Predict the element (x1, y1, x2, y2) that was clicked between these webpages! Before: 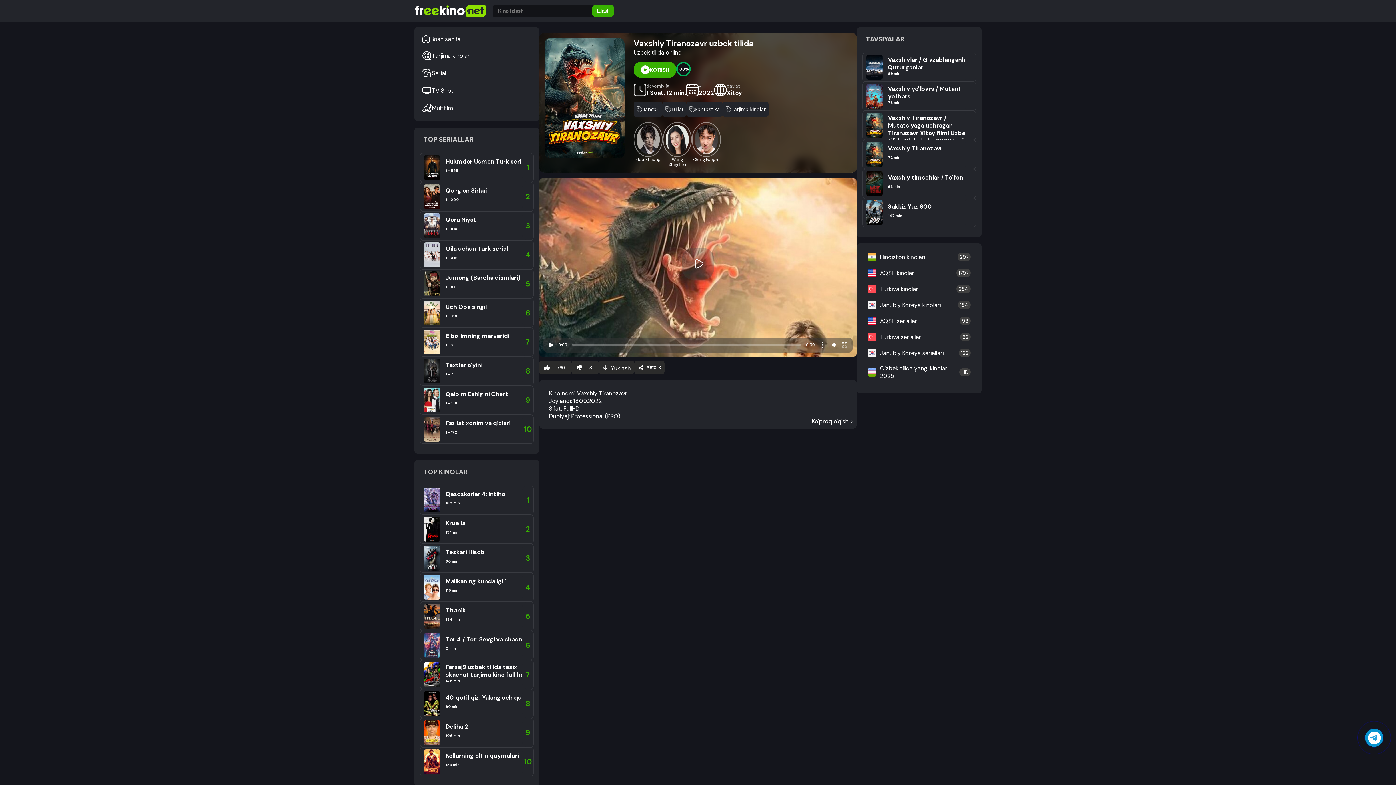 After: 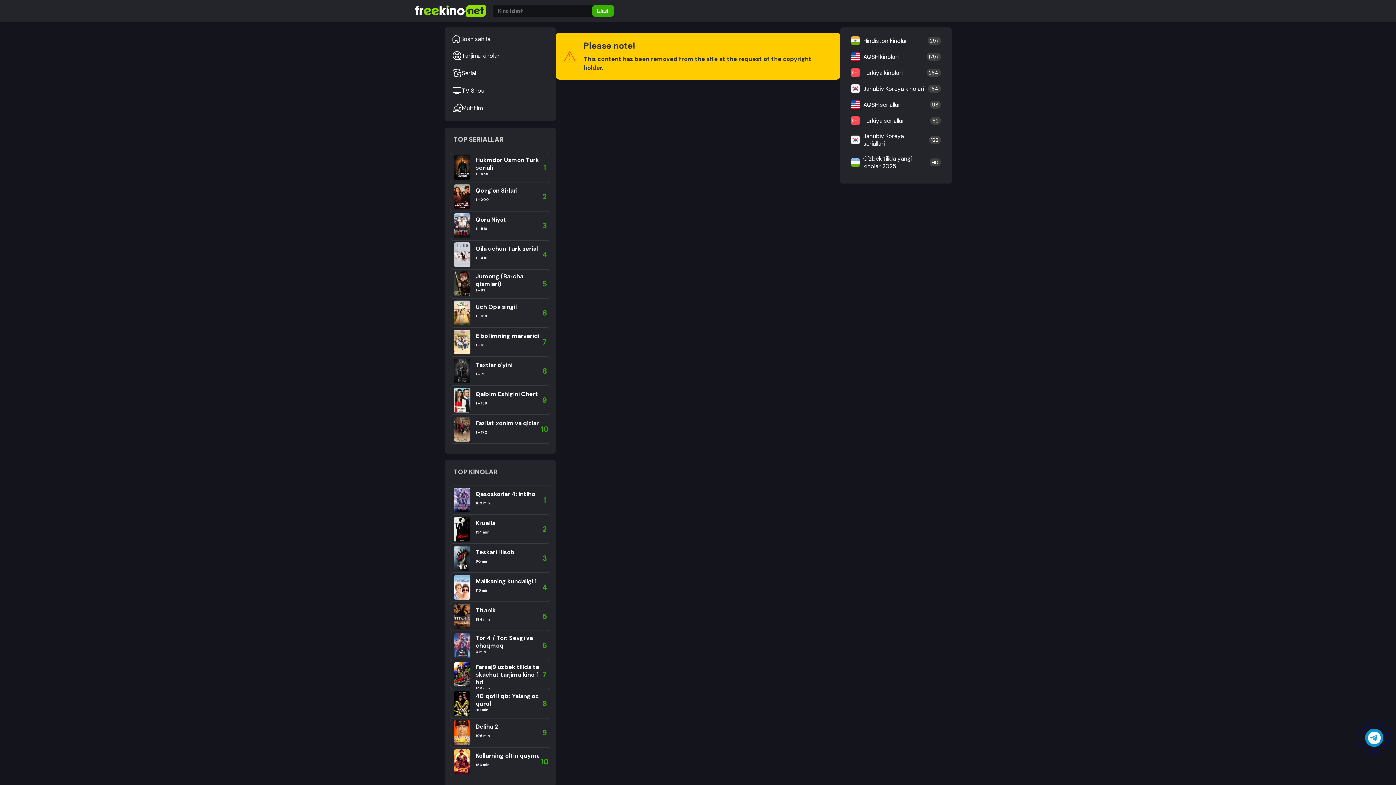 Action: bbox: (420, 211, 533, 240) label: Qora Niyat
1 - 516
3